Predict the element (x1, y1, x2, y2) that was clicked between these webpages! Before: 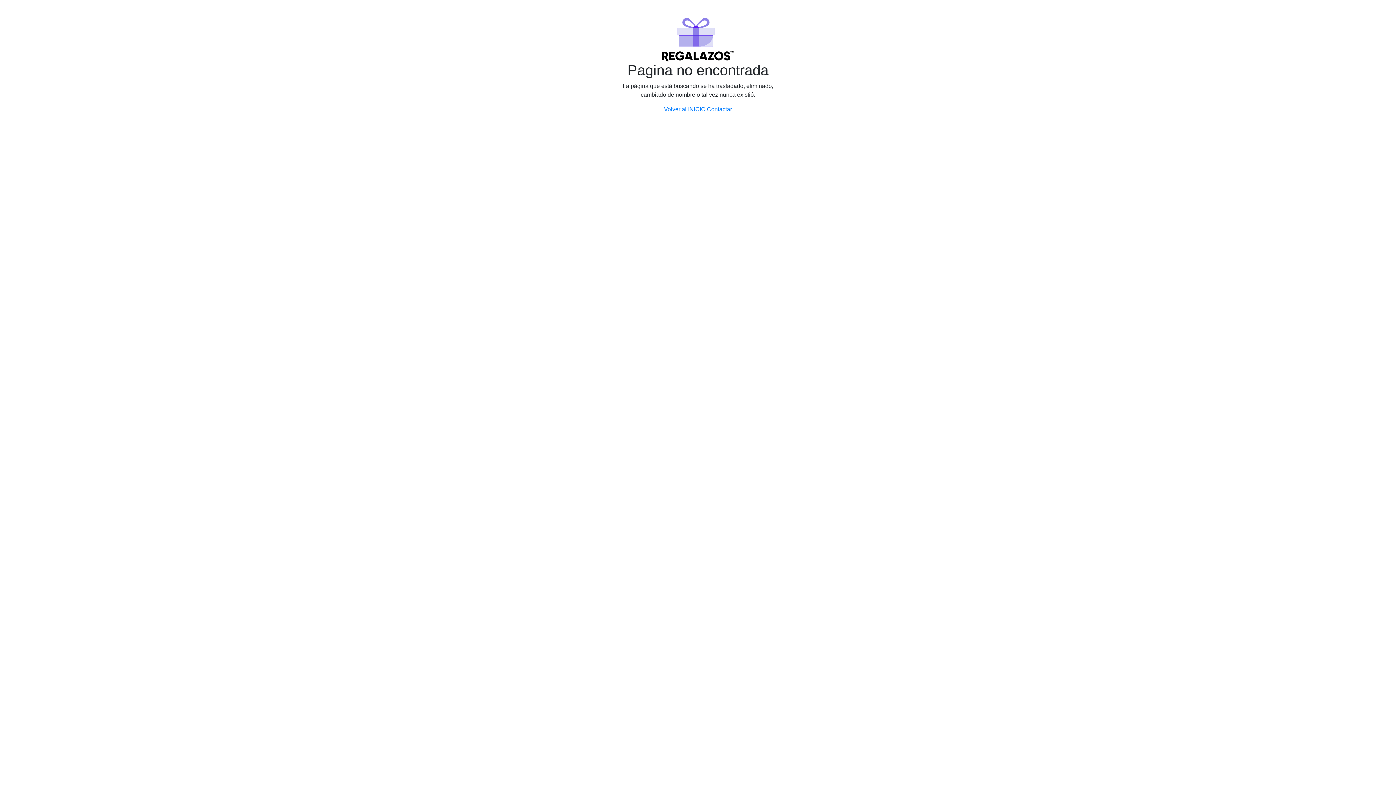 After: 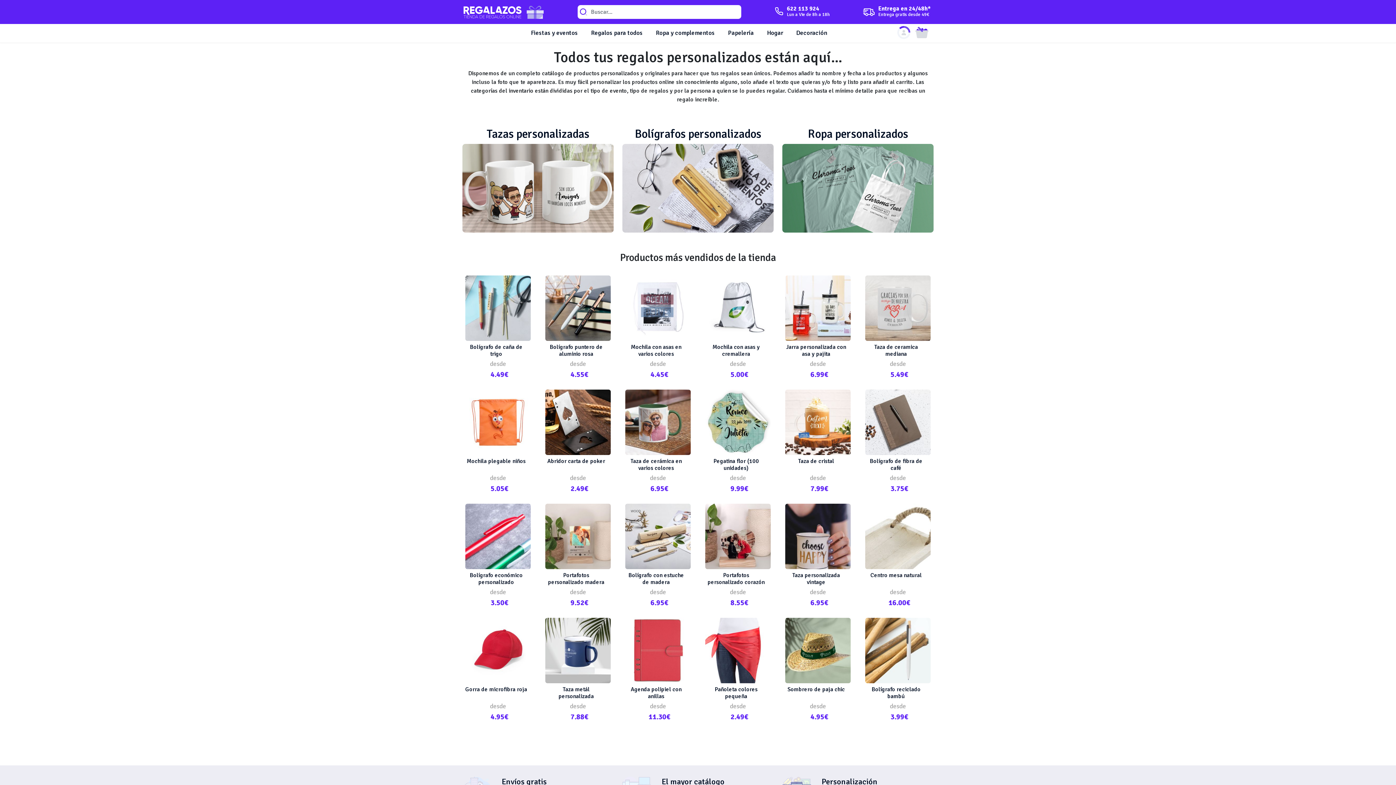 Action: label: Volver al INICIO bbox: (664, 106, 705, 112)